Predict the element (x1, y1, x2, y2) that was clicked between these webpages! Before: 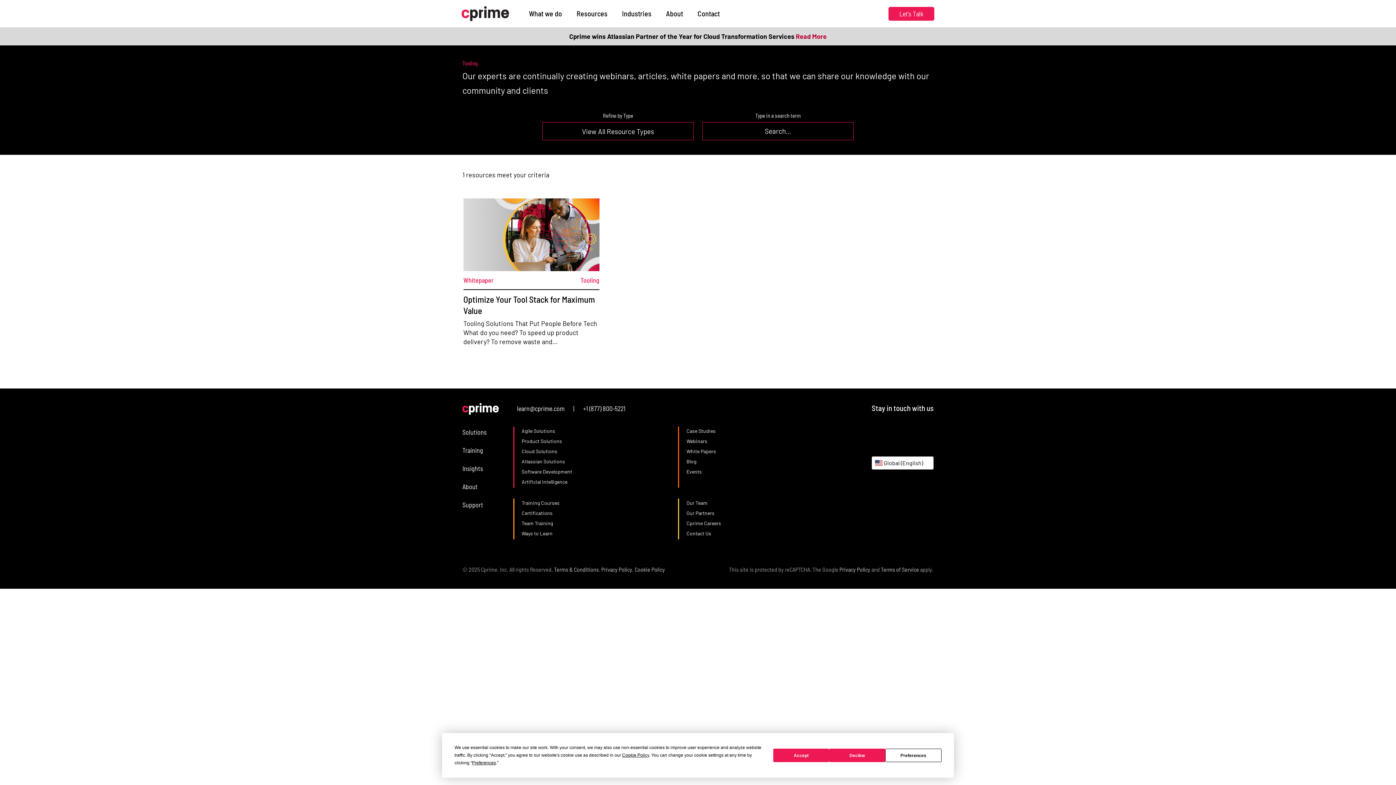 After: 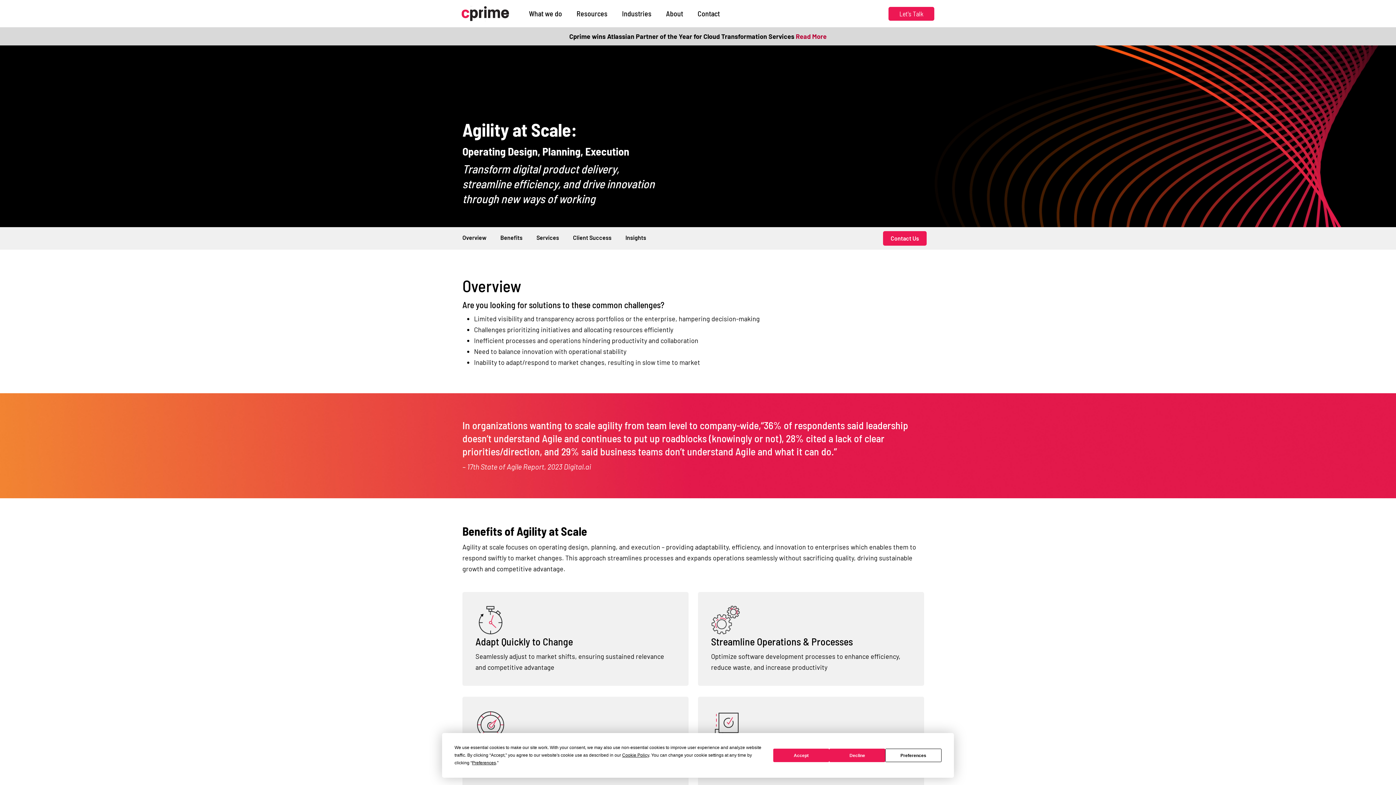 Action: bbox: (521, 426, 671, 437) label: Agile Solutions